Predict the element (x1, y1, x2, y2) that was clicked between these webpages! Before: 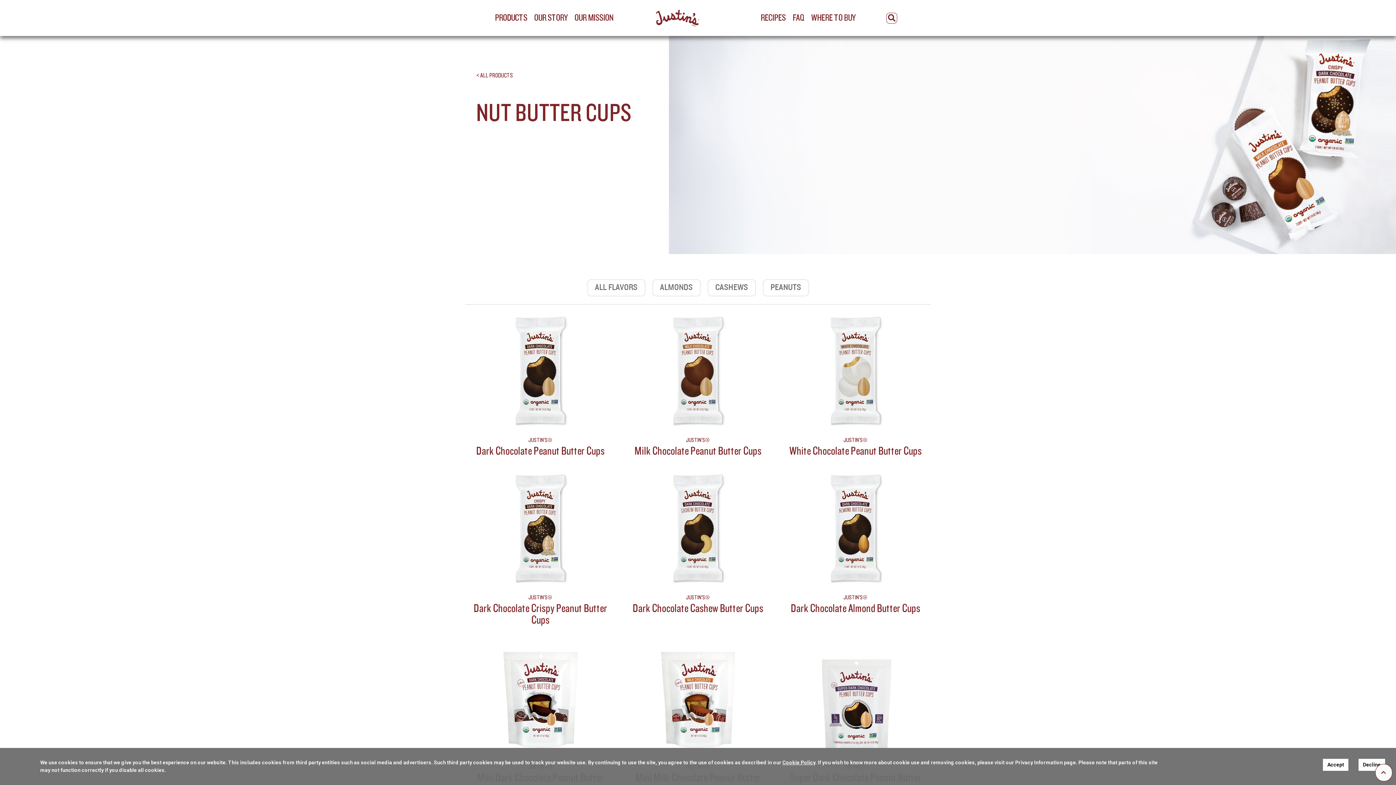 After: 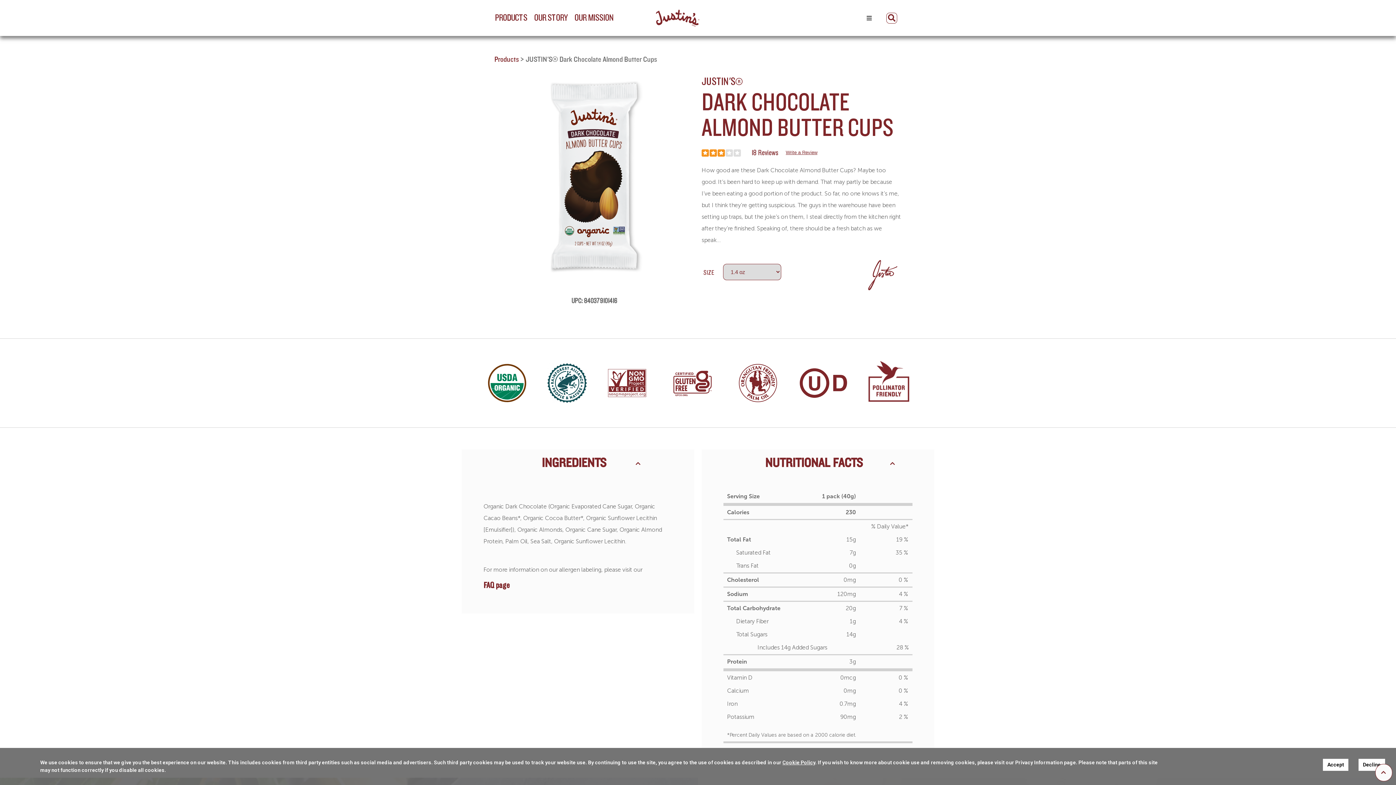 Action: bbox: (784, 471, 927, 585)